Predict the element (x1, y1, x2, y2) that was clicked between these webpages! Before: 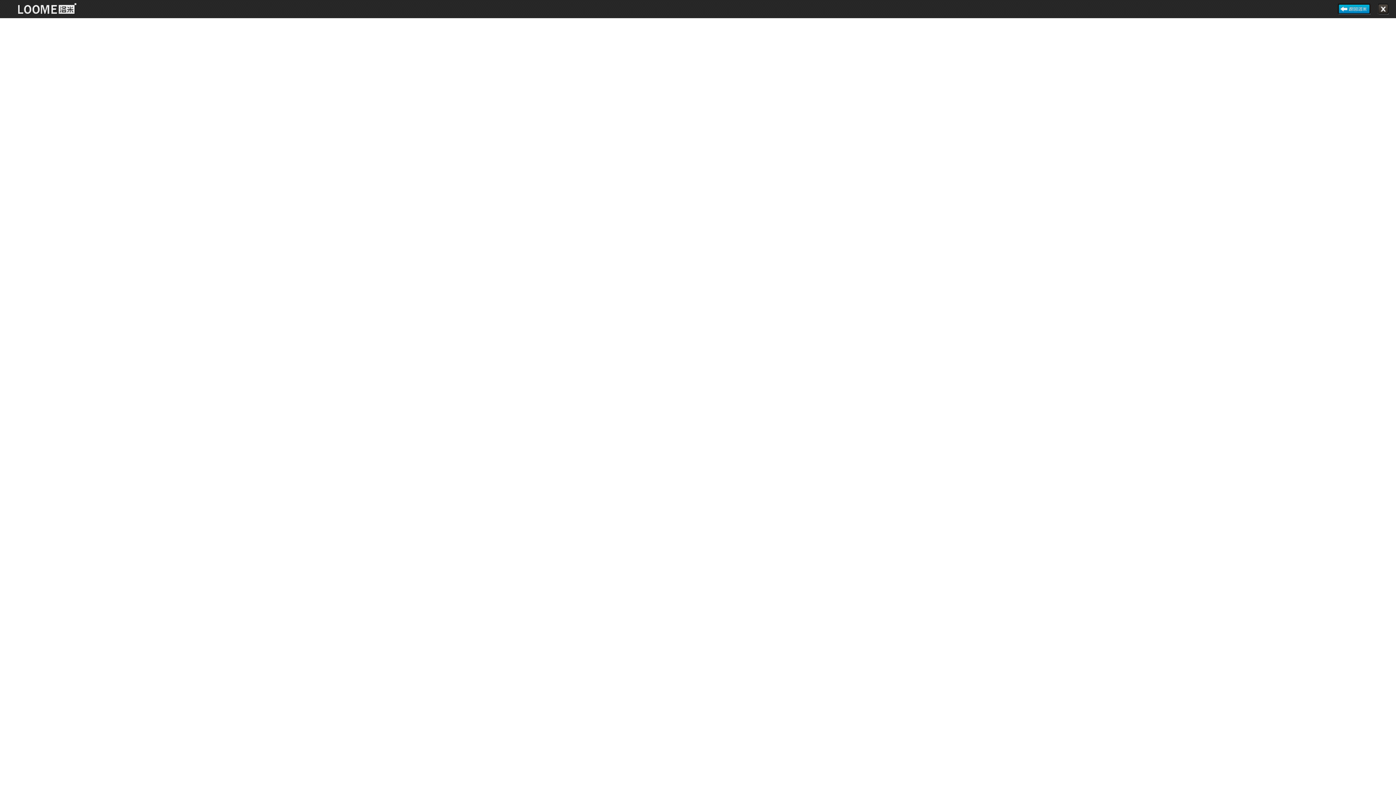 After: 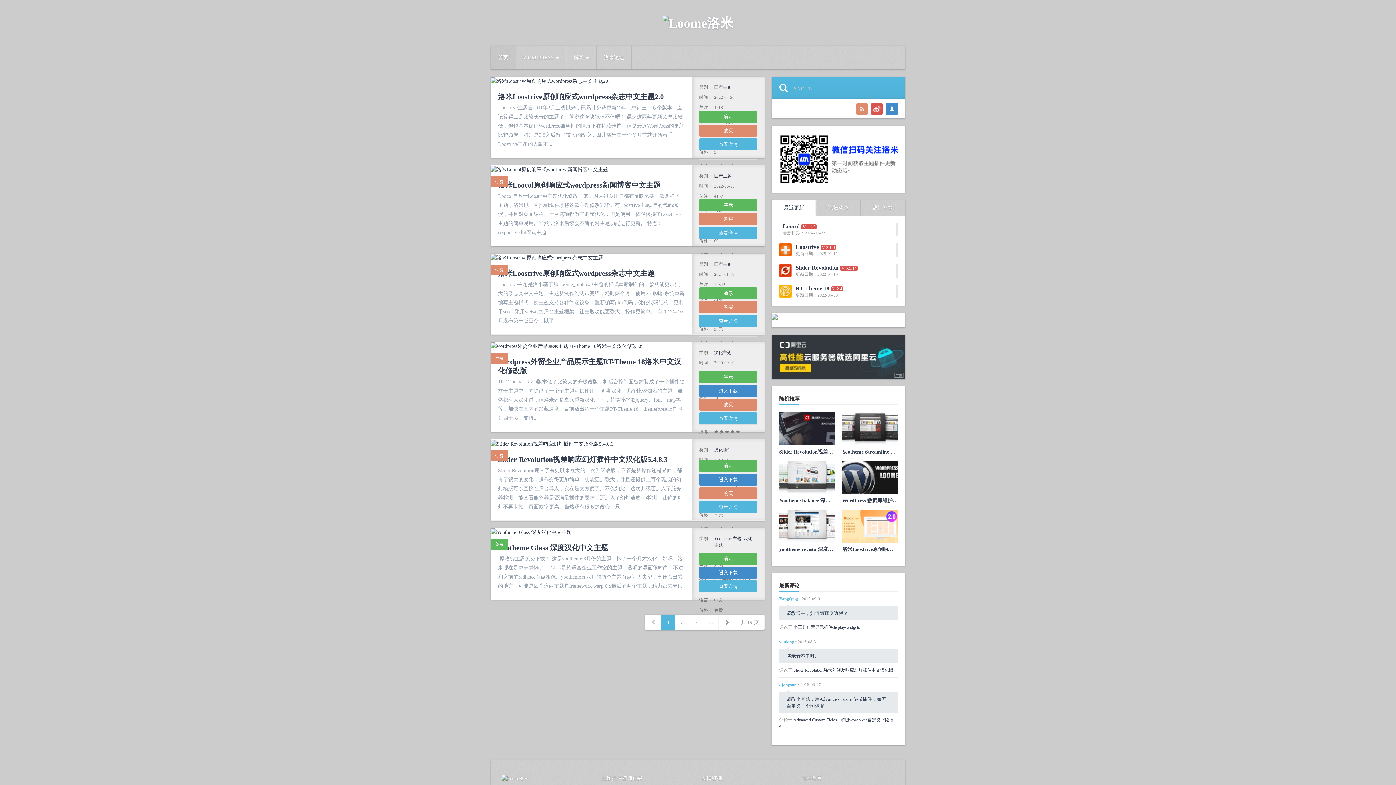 Action: label: 返回洛米 bbox: (1338, 3, 1370, 14)